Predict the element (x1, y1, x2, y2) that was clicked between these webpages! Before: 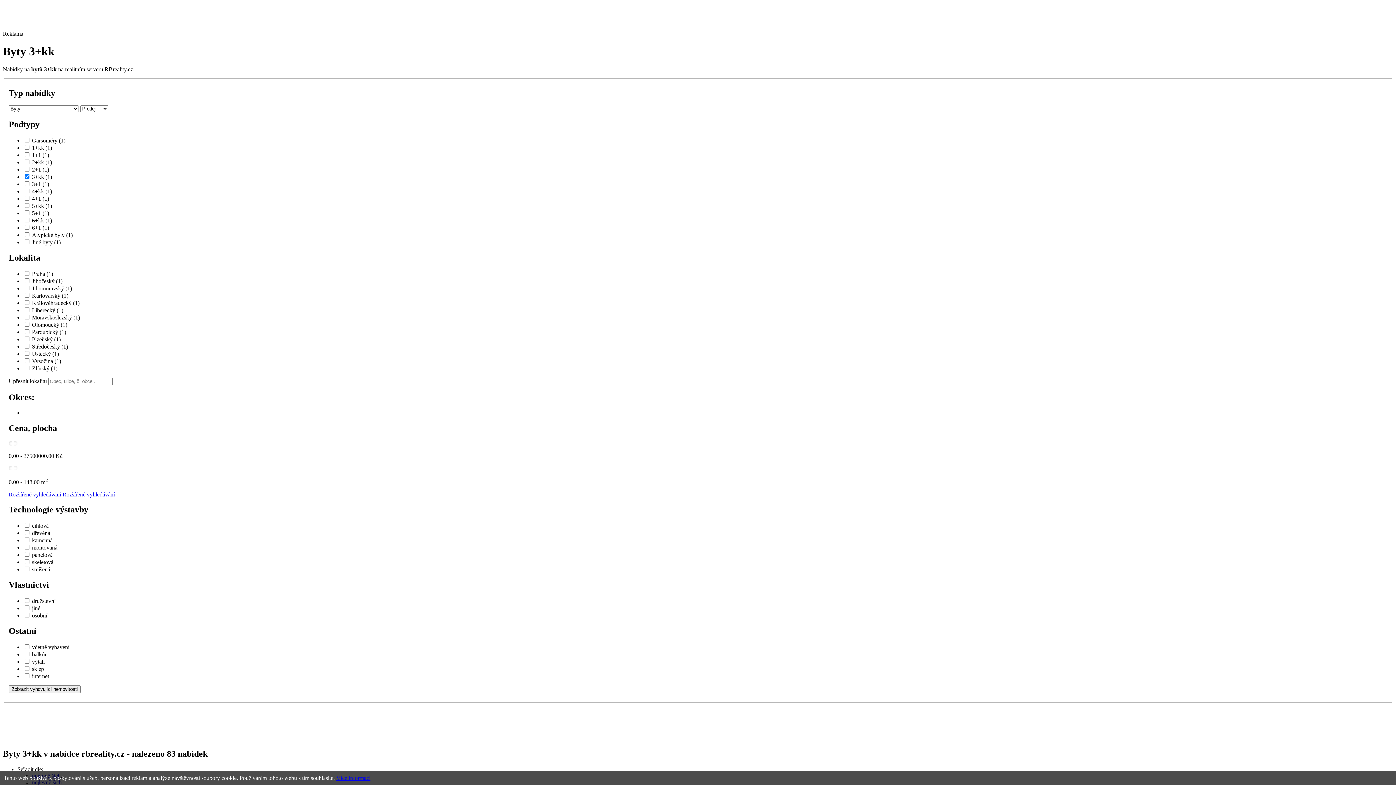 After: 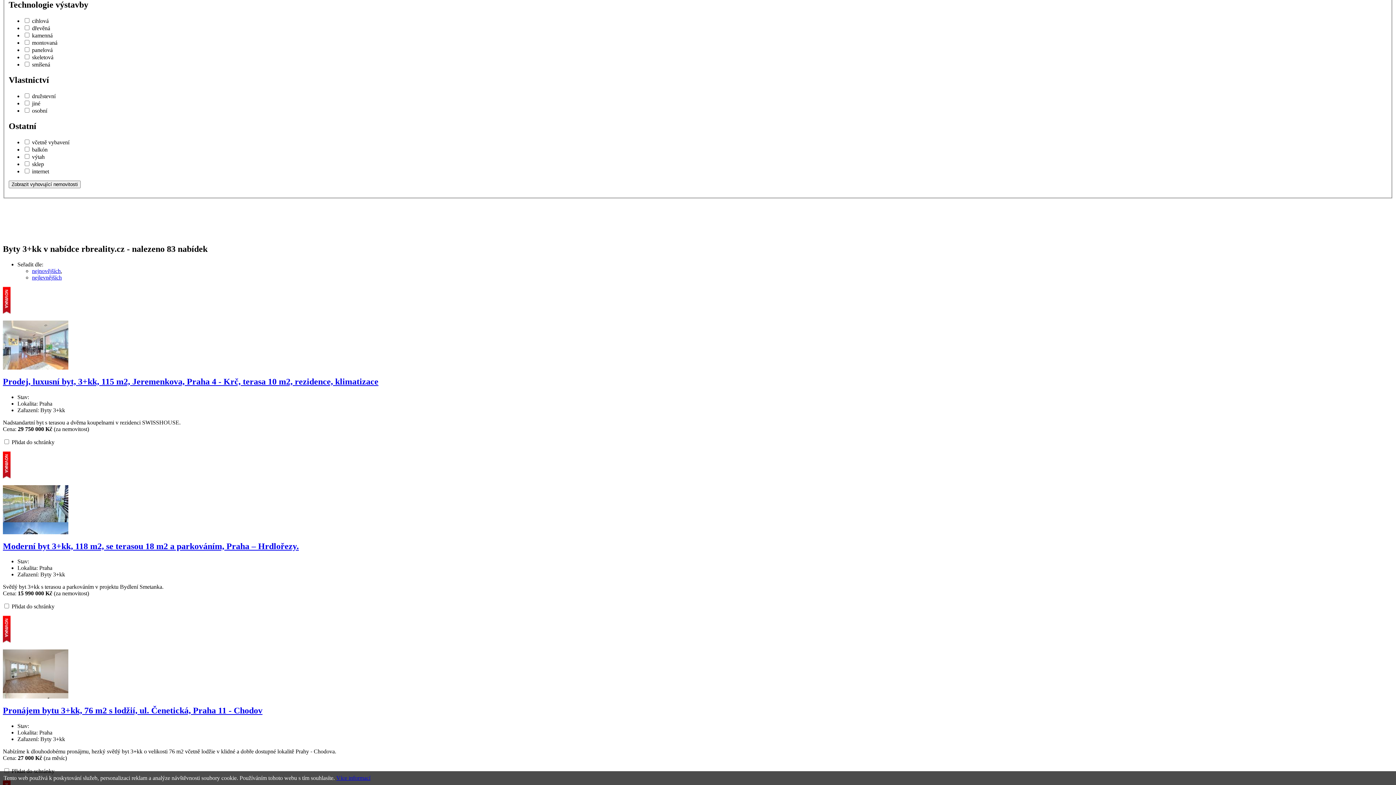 Action: label: Rozšířené vyhledávání bbox: (8, 491, 61, 497)